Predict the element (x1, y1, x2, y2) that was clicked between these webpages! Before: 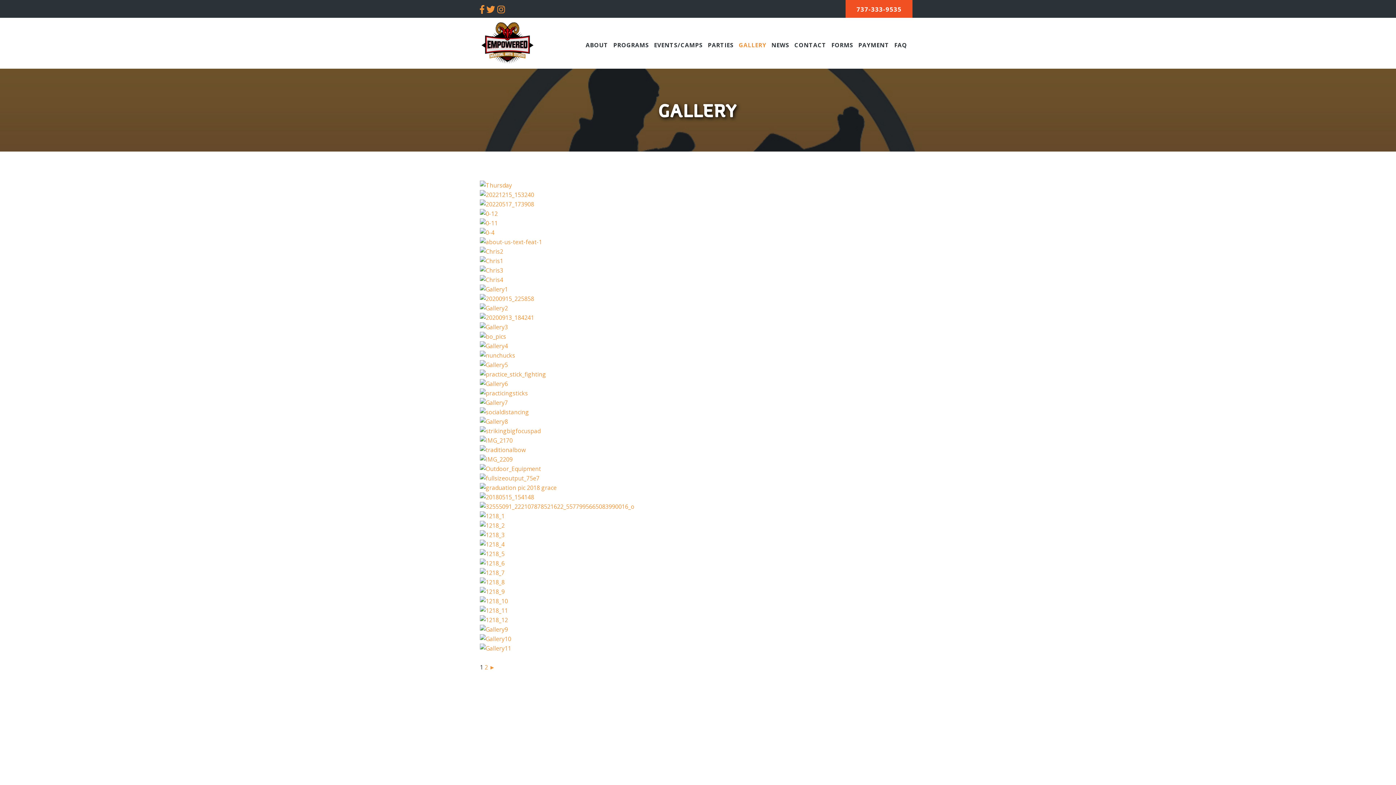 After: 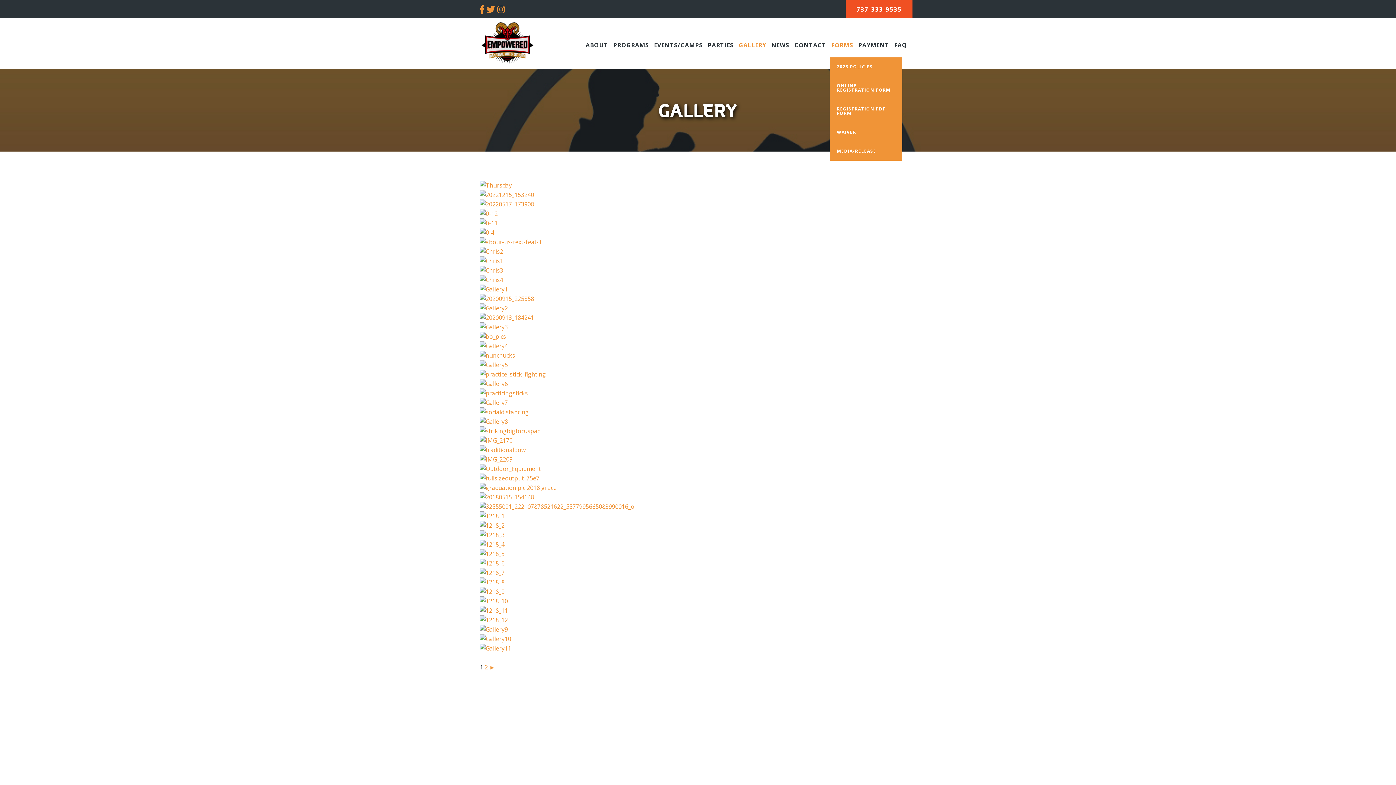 Action: bbox: (829, 32, 855, 57) label: FORMS